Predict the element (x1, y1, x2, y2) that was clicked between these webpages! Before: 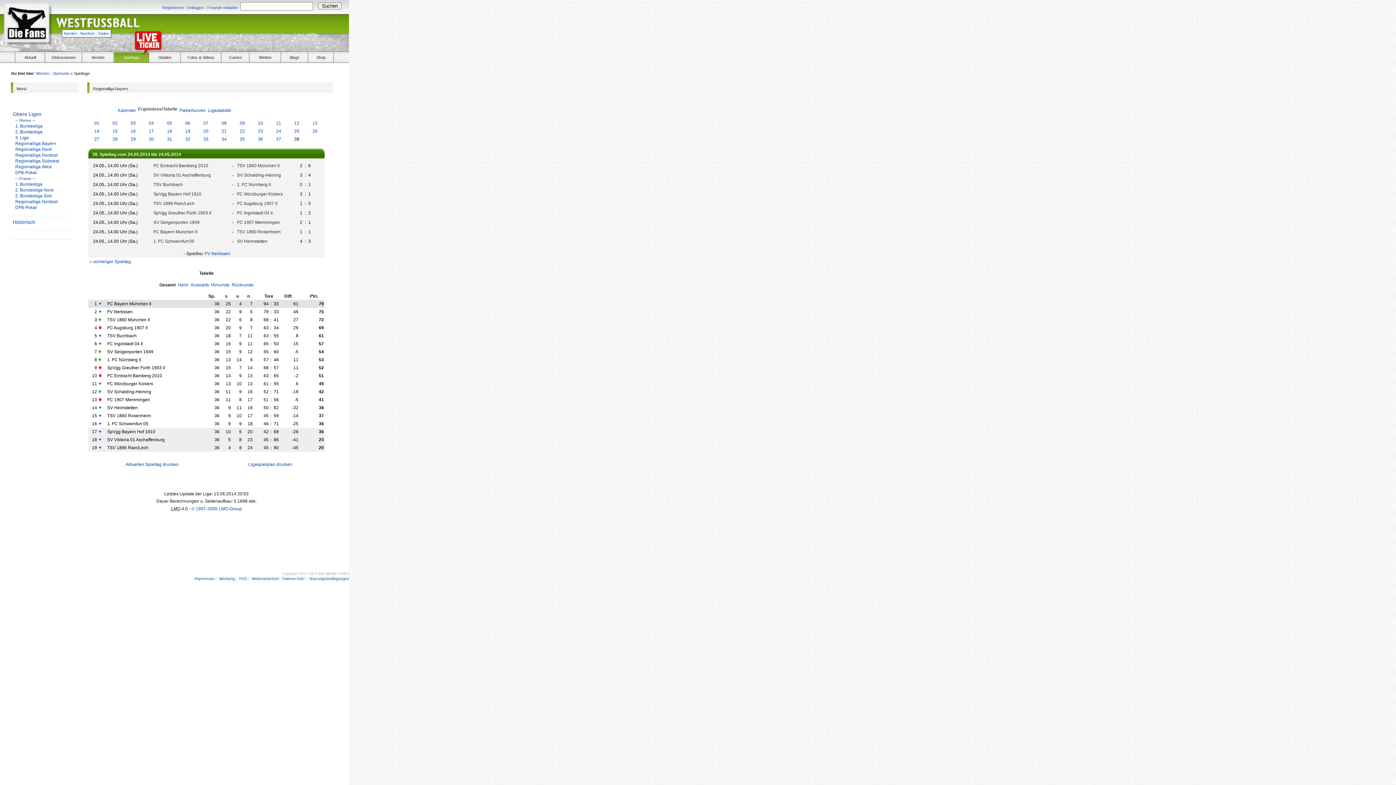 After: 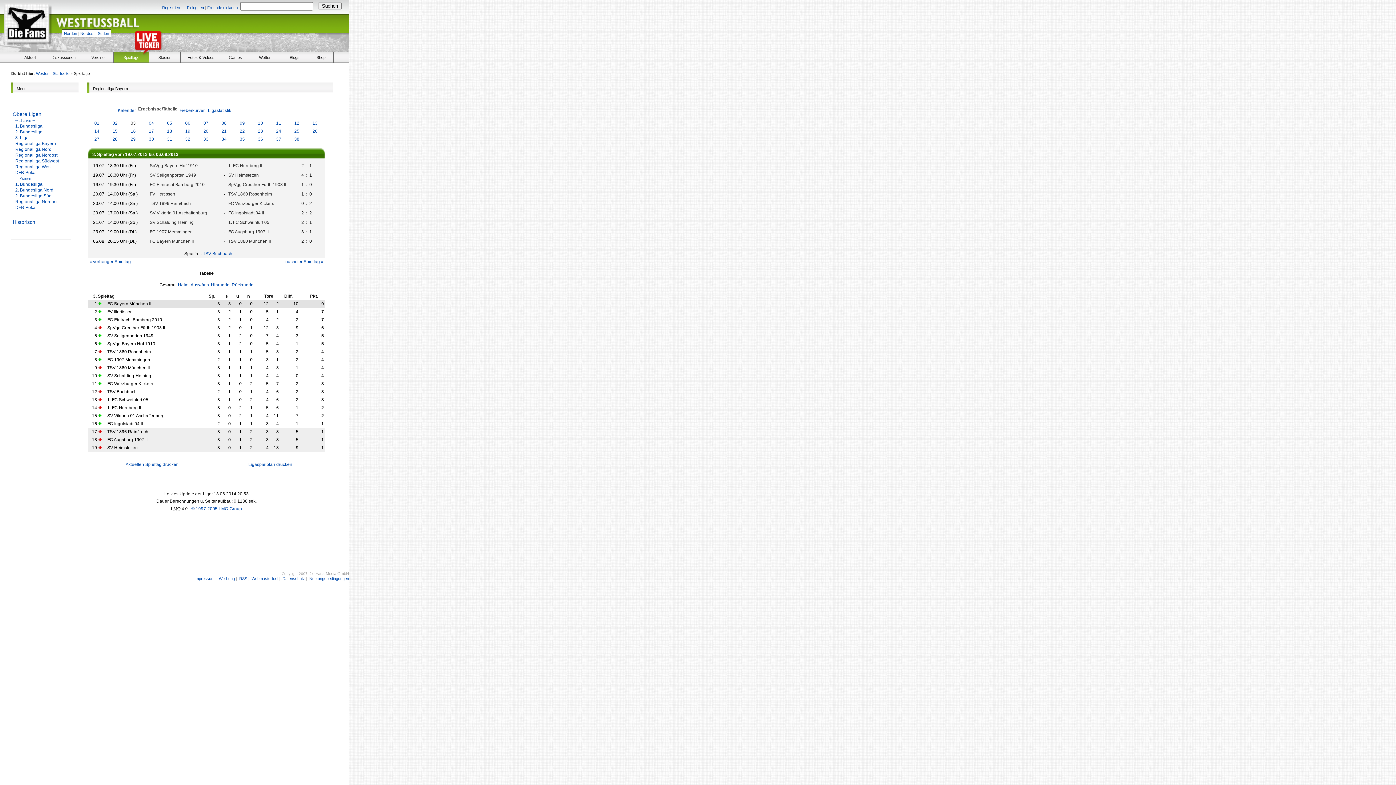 Action: label: 03 bbox: (130, 120, 135, 125)